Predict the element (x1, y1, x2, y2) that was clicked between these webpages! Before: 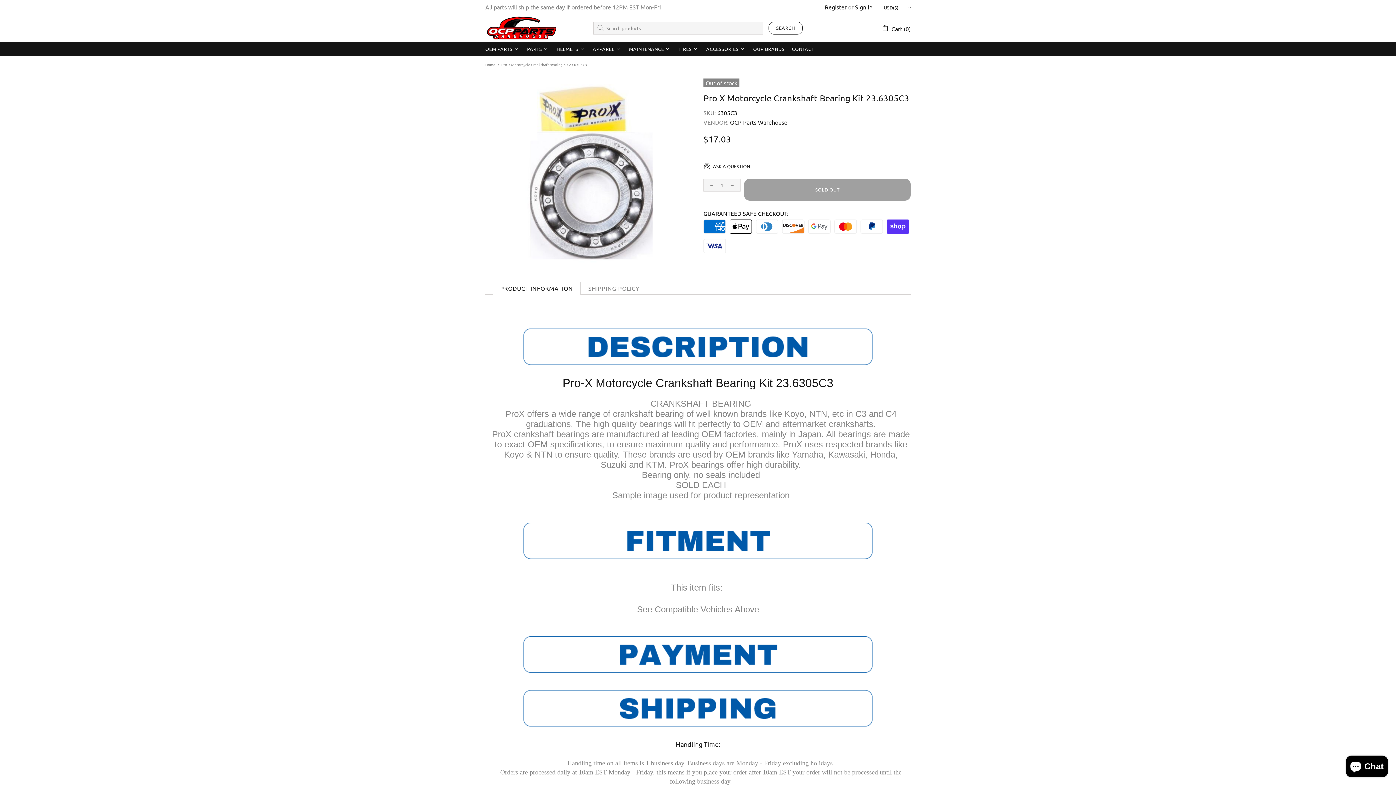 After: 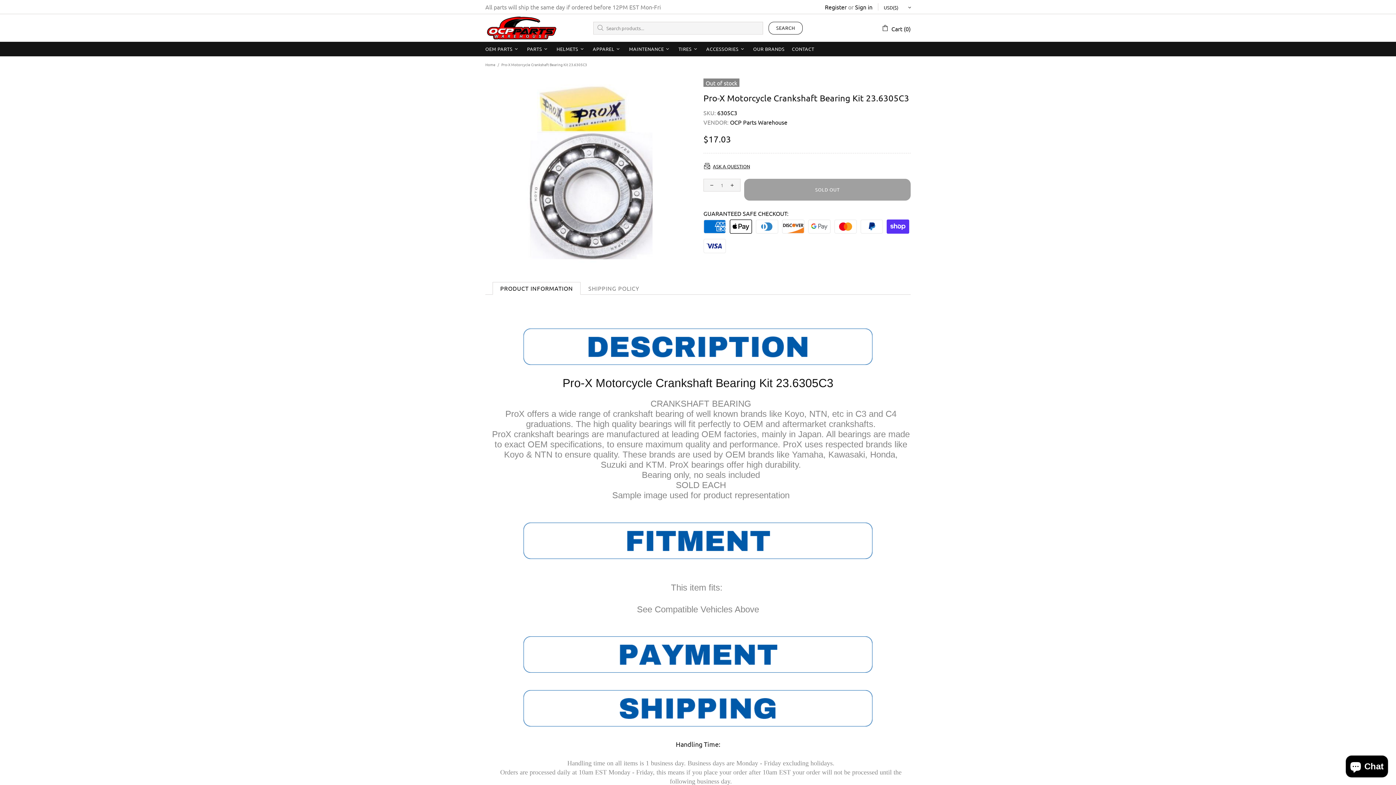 Action: label: ACCESSORIES bbox: (702, 41, 749, 56)